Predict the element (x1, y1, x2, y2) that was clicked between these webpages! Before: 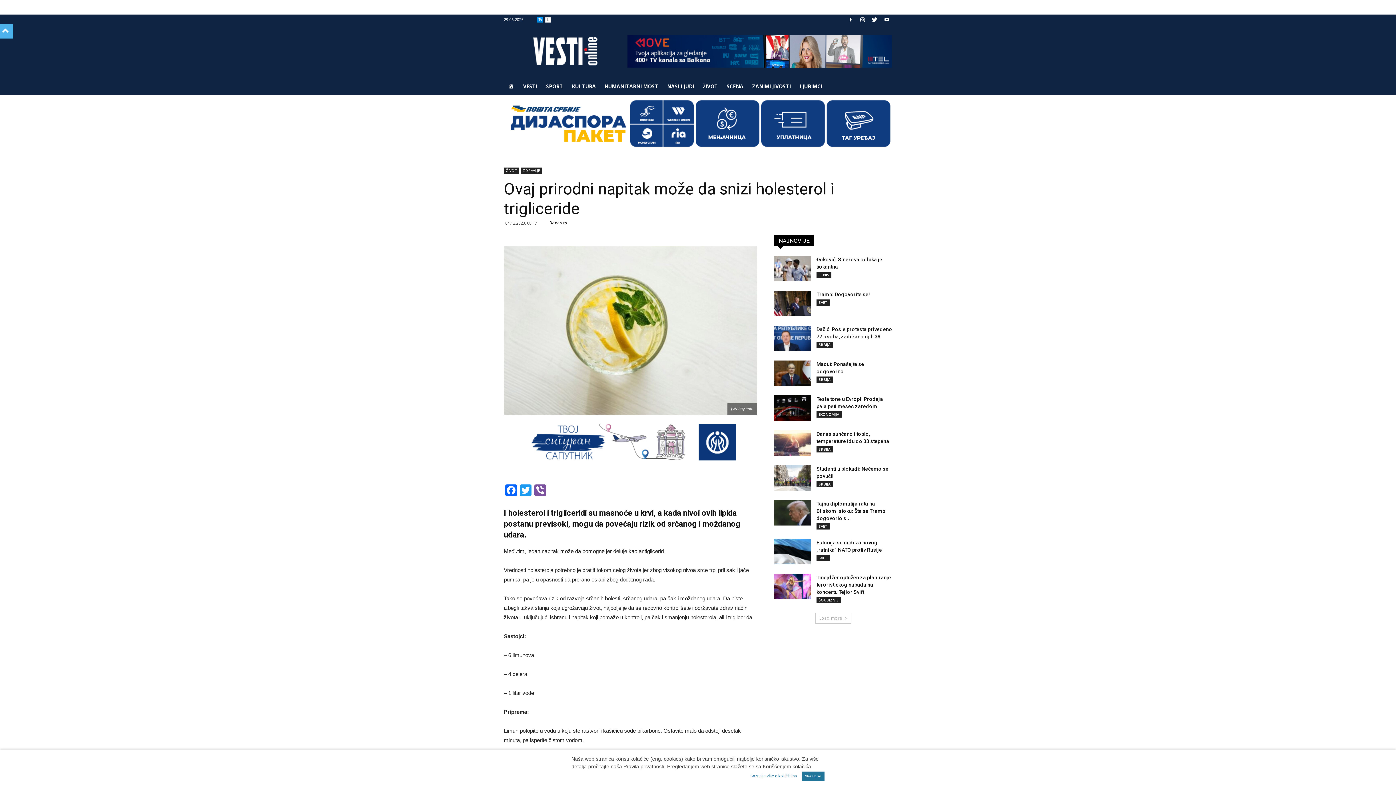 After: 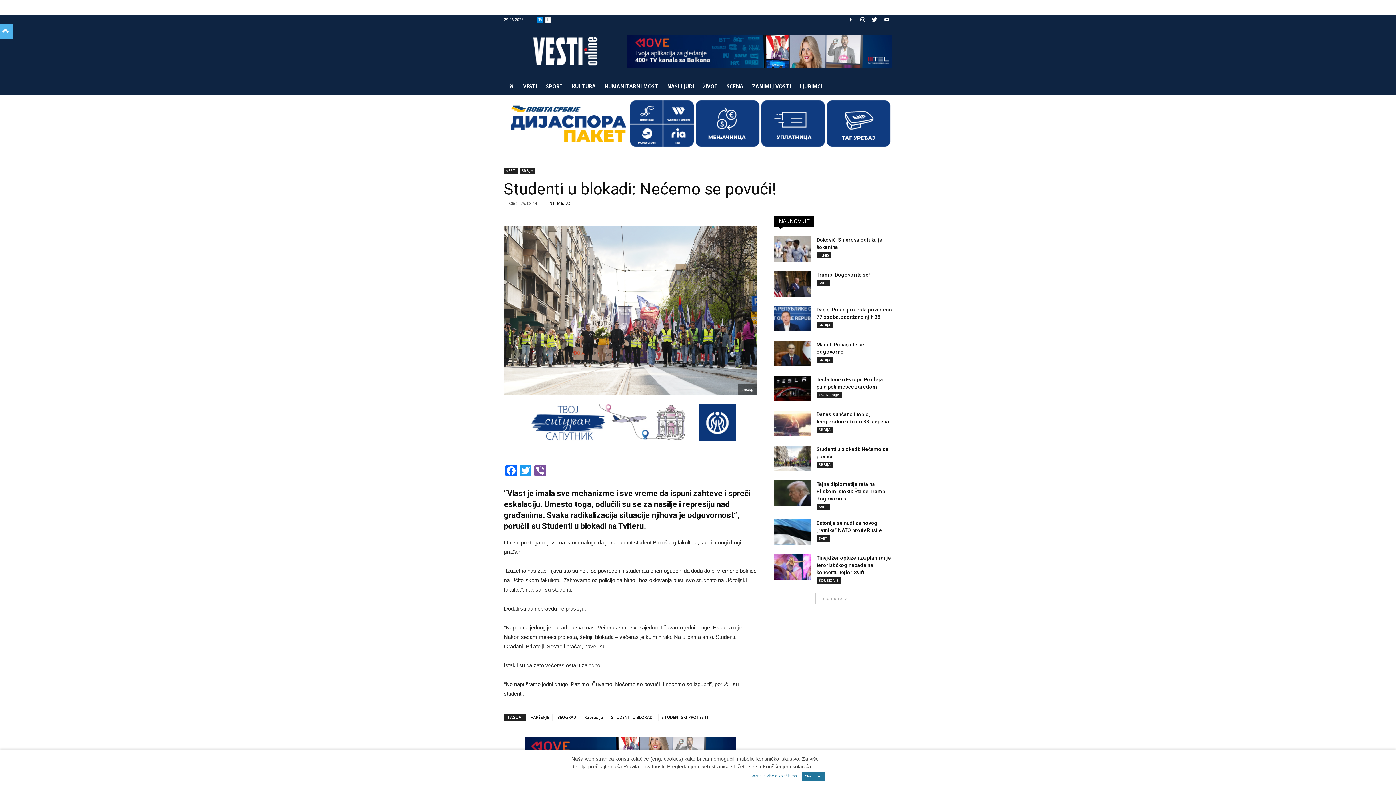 Action: bbox: (774, 465, 810, 490)